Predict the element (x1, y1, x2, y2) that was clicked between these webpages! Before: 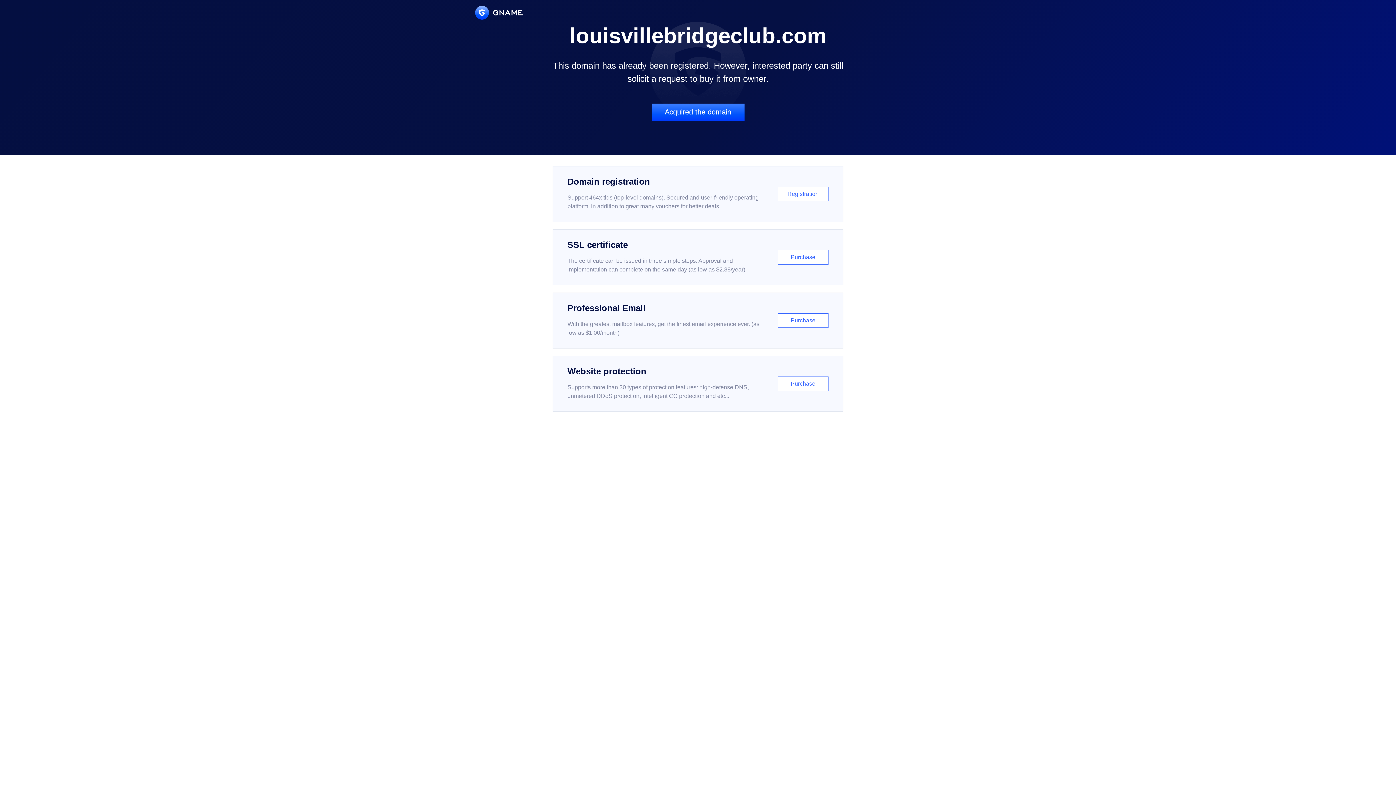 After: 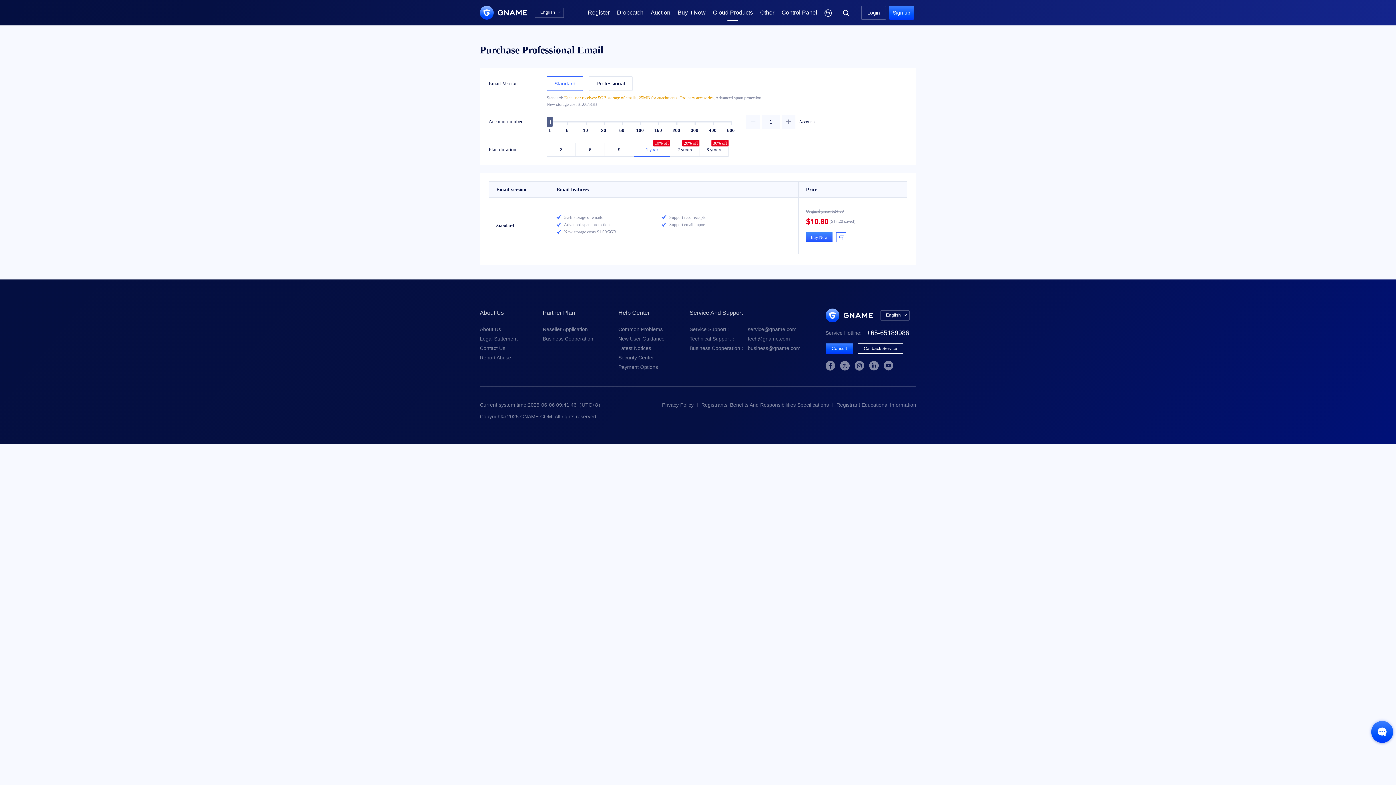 Action: bbox: (552, 292, 843, 348) label: Professional Email

With the greatest mailbox features, get the finest email experience ever. (as low as $1.00/month)

Purchase